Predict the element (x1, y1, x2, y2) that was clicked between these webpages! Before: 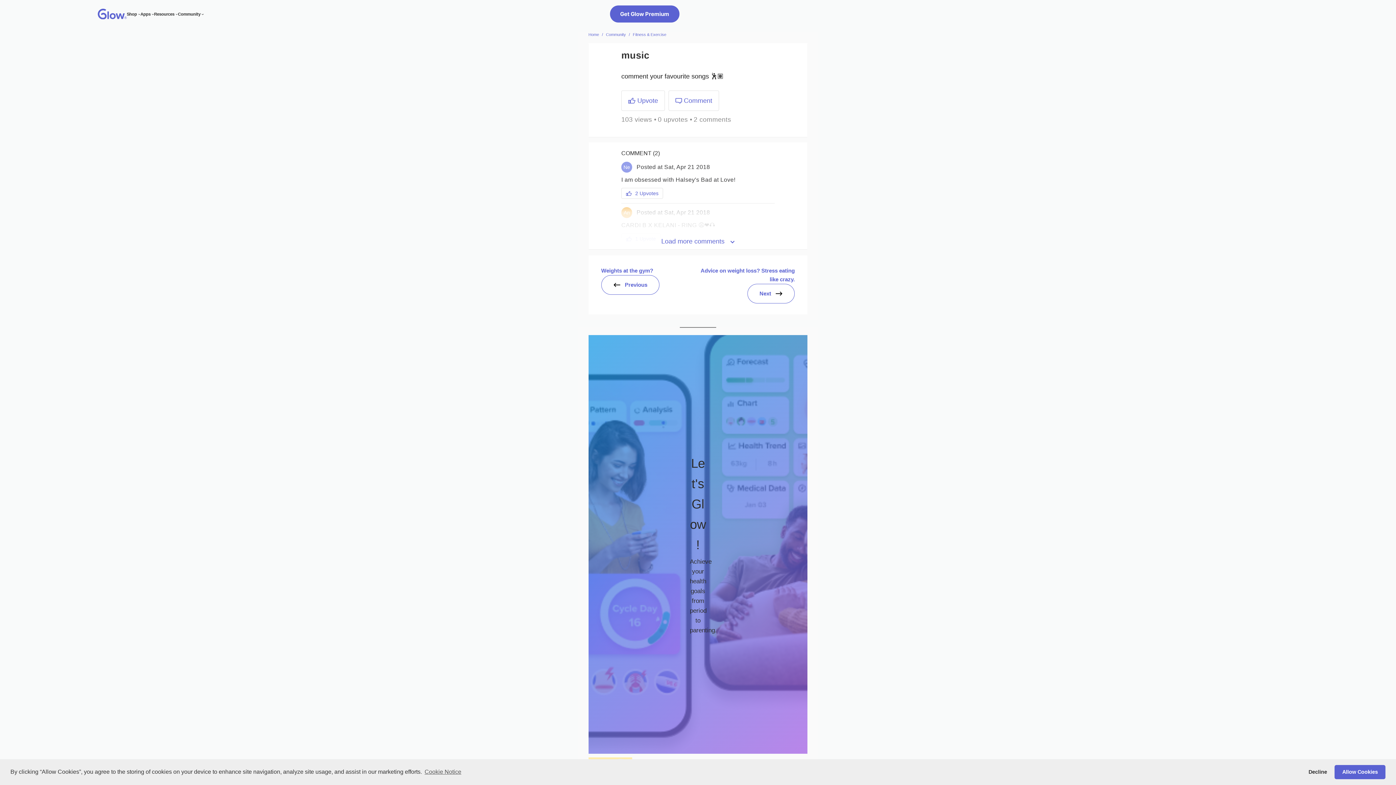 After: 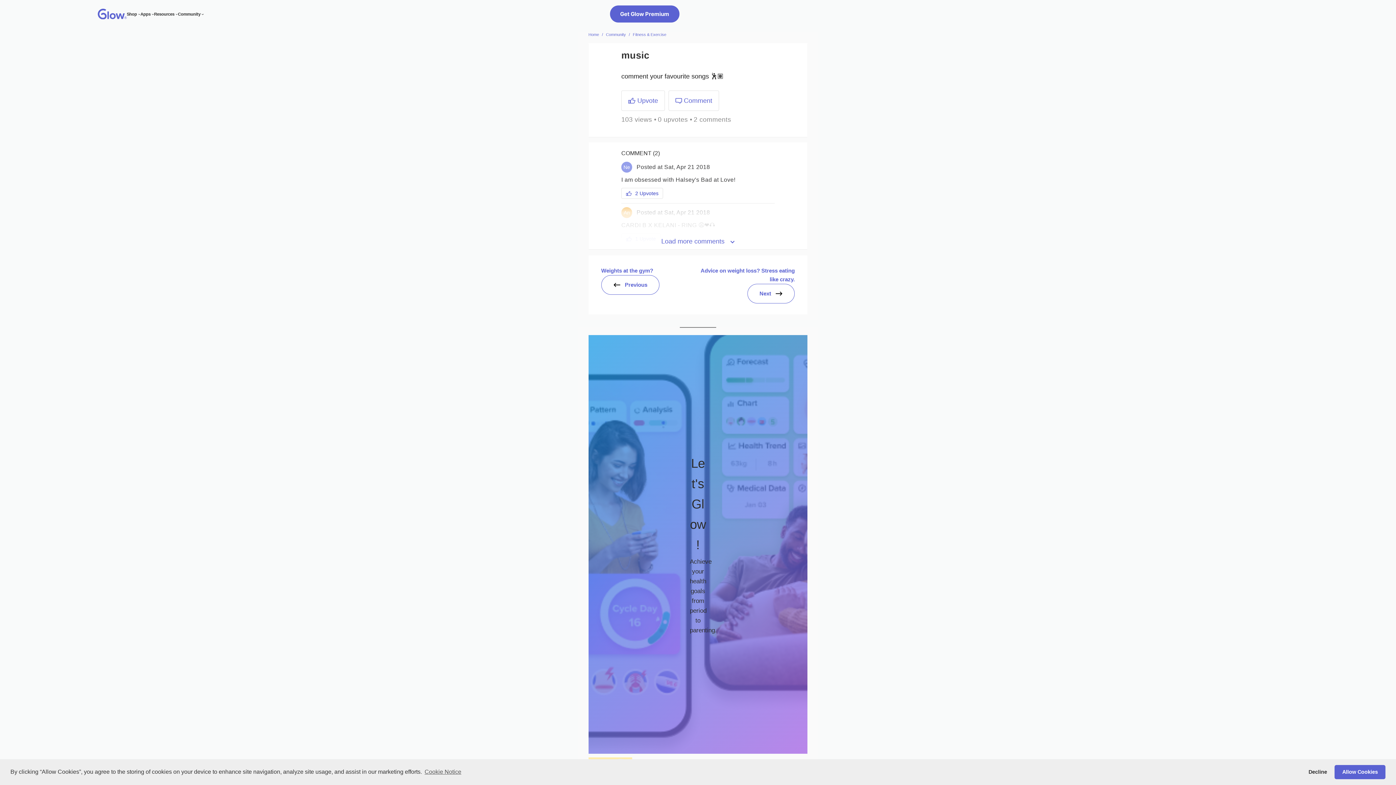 Action: label:  2 Upvotes bbox: (621, 187, 663, 198)